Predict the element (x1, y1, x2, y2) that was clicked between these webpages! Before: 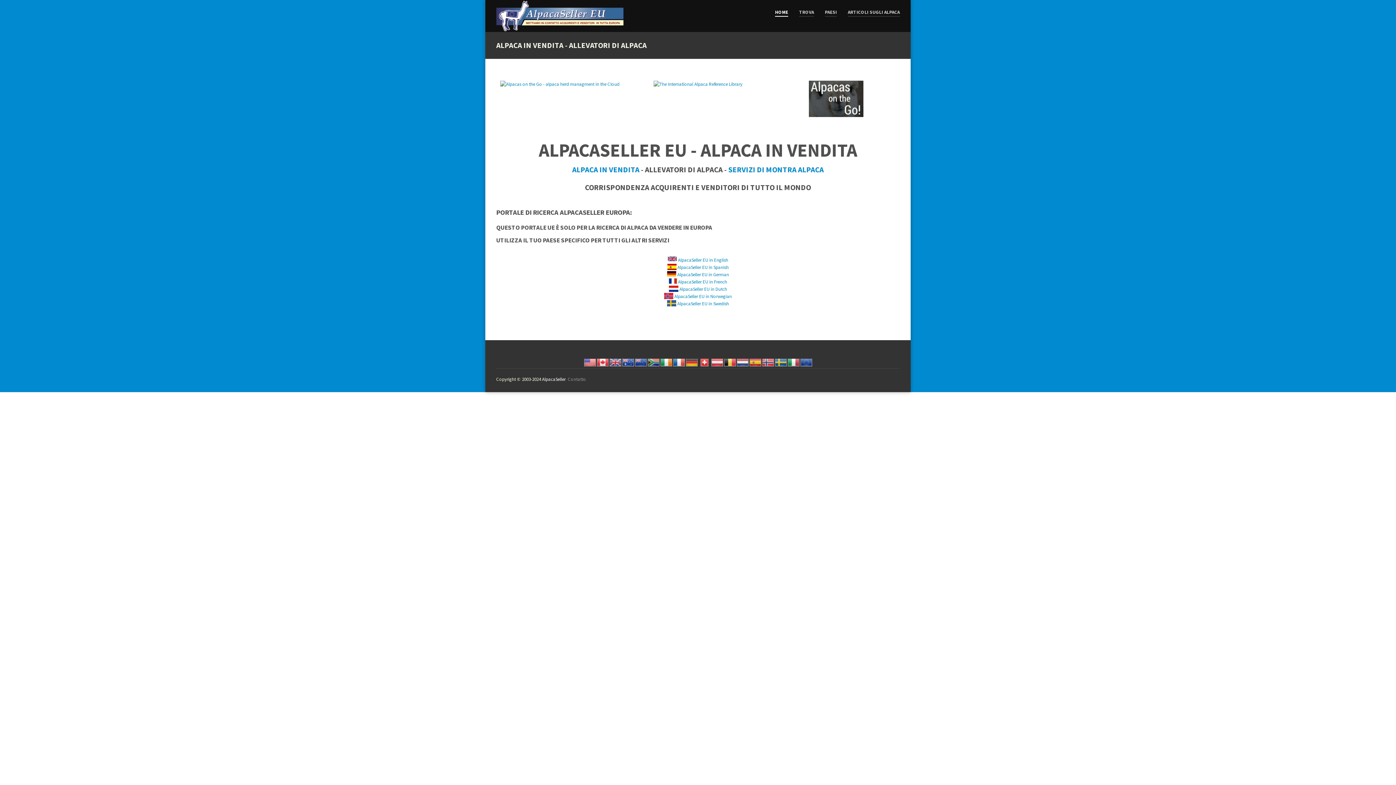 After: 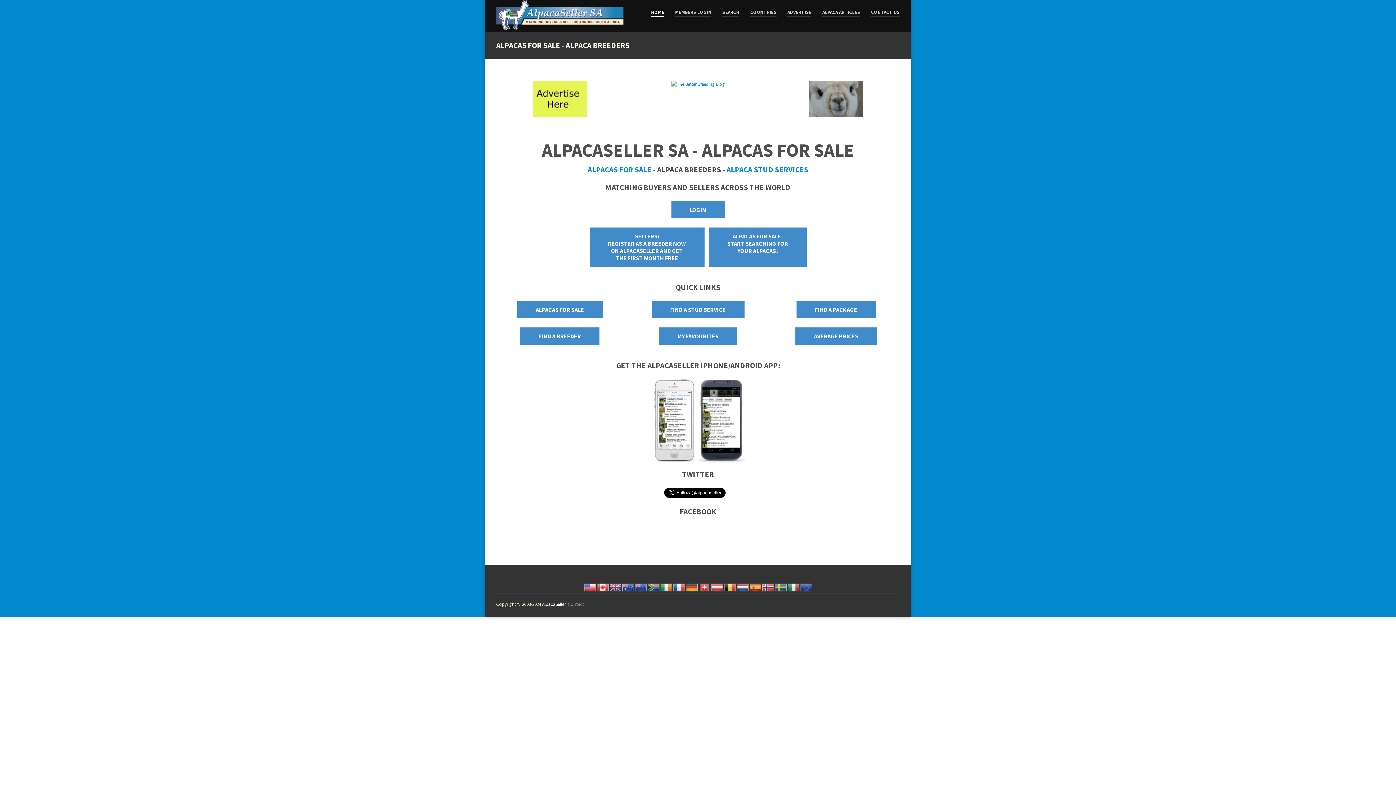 Action: bbox: (647, 357, 659, 363)